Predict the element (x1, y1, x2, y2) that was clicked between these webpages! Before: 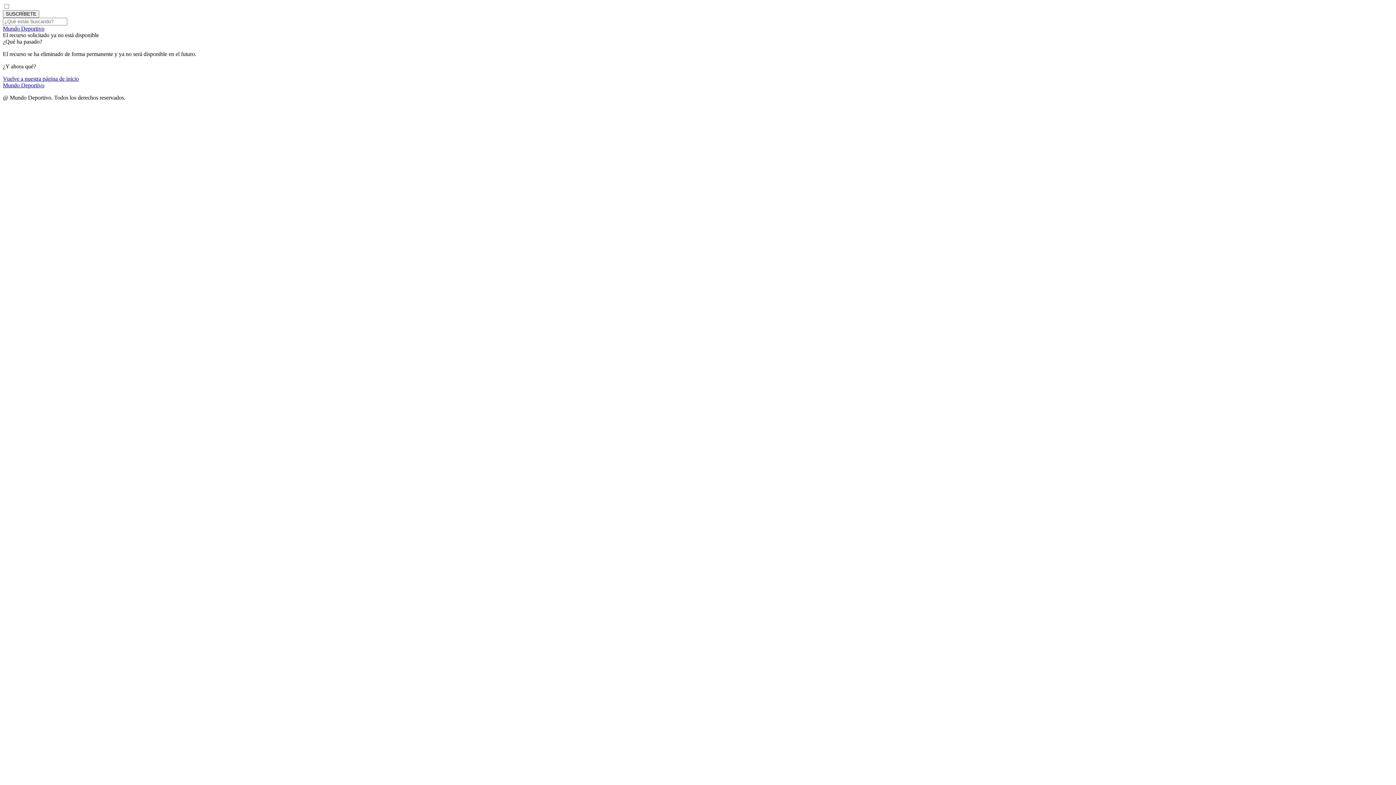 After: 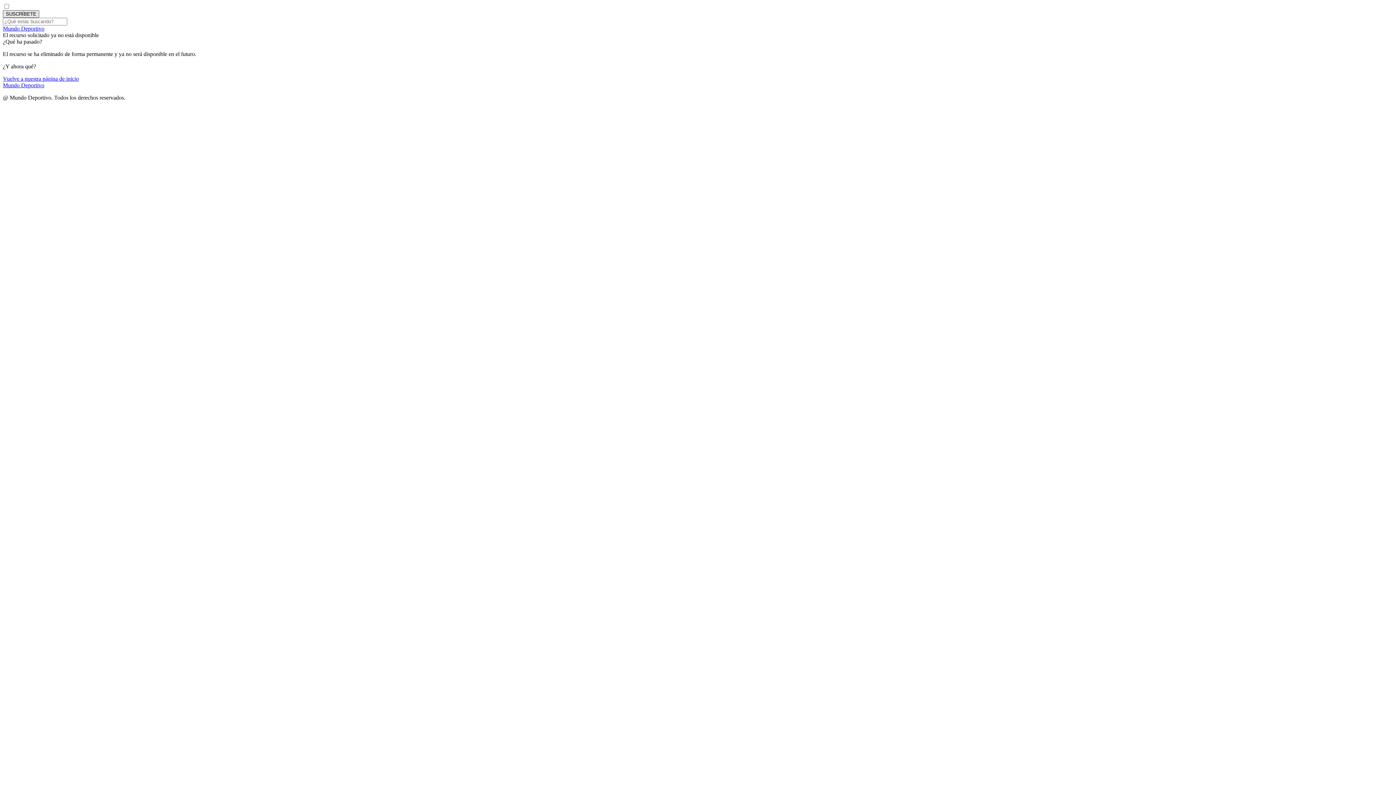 Action: bbox: (2, 10, 39, 17) label: SUSCRÍBETE